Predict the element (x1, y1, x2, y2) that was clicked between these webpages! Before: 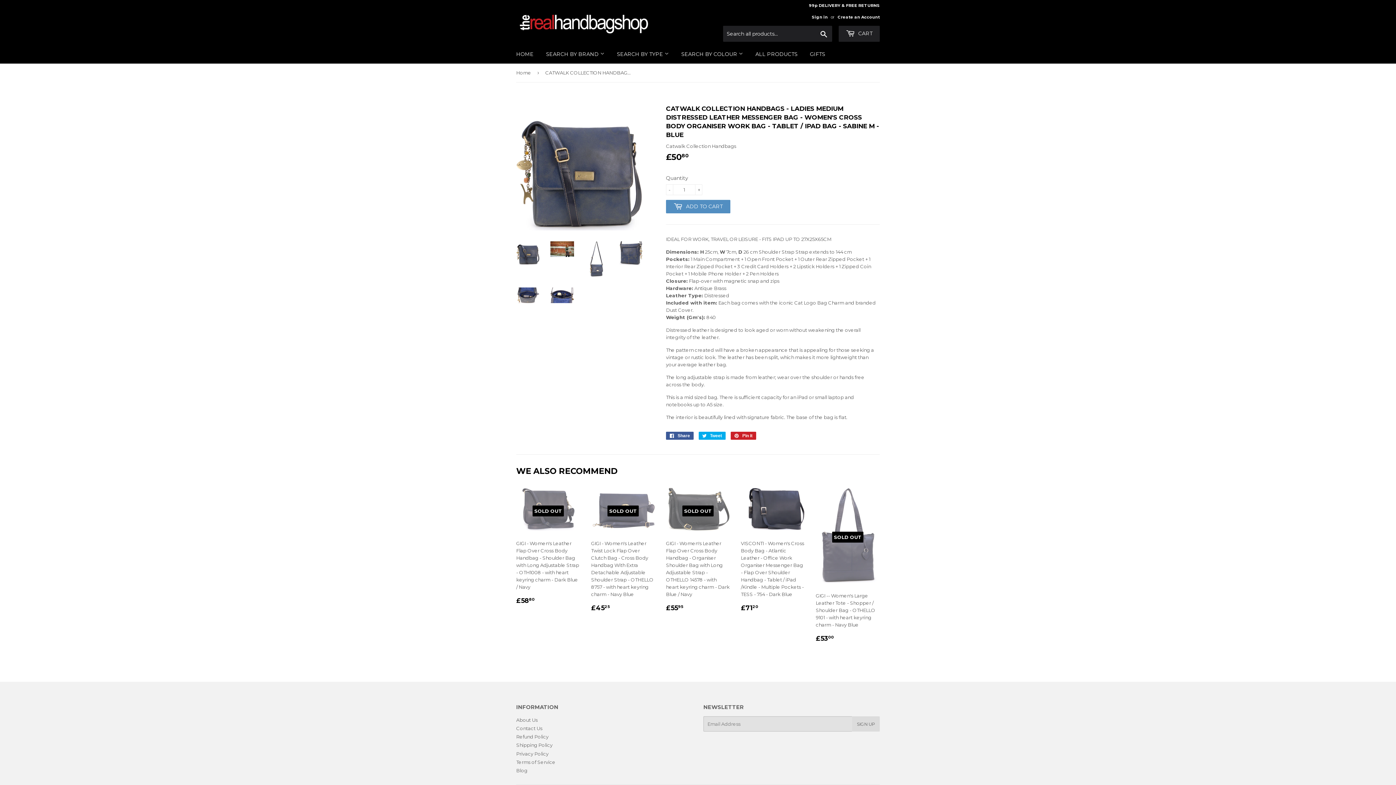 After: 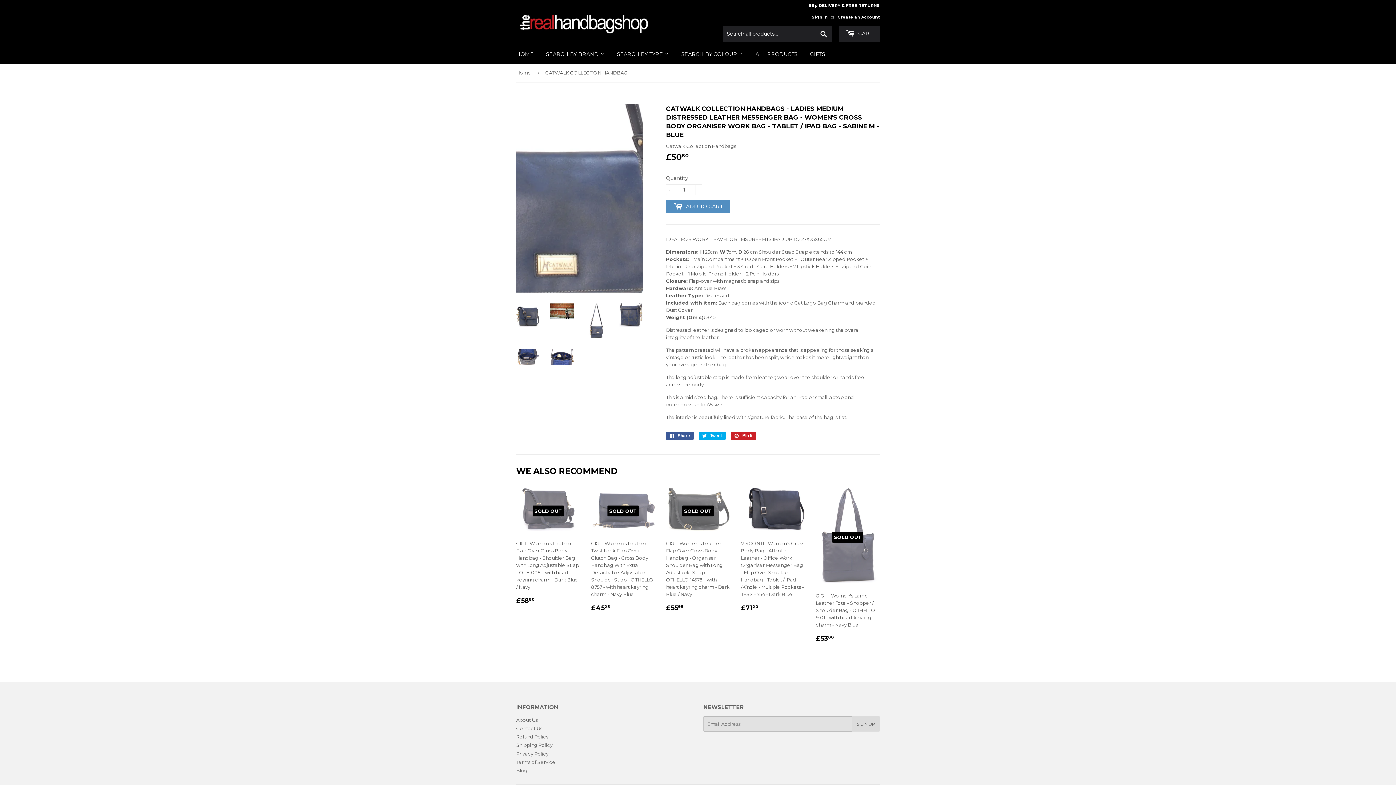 Action: bbox: (585, 241, 608, 276)